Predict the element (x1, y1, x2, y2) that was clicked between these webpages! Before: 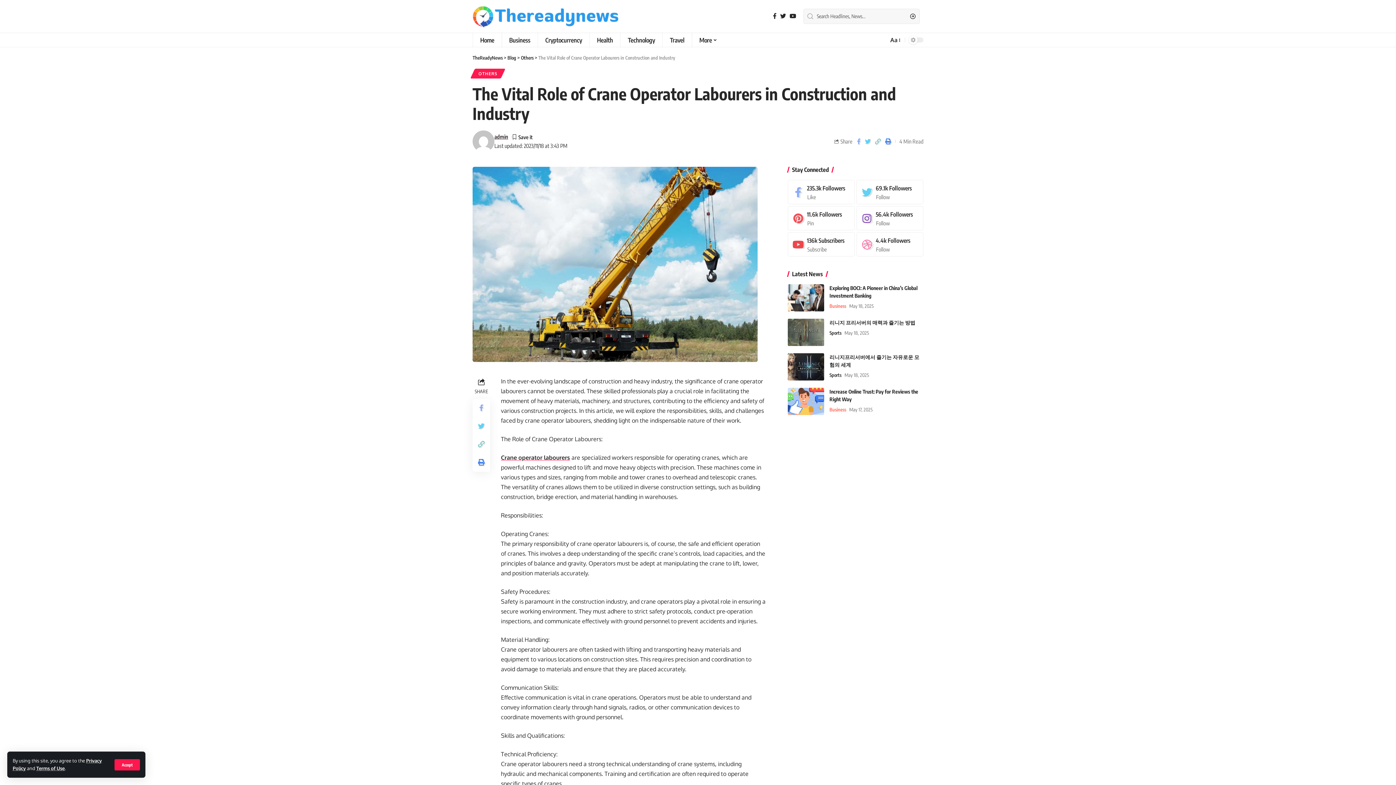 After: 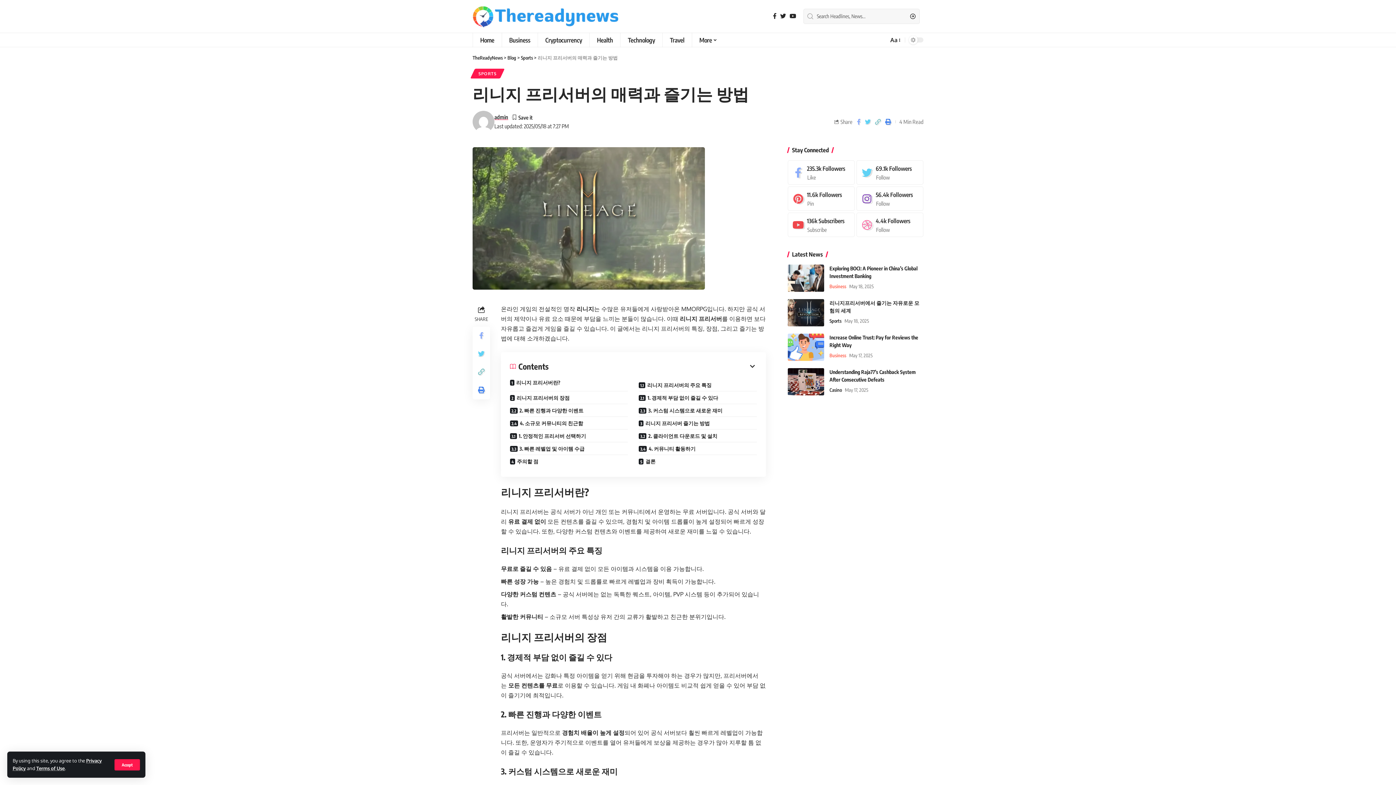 Action: label: 리니지 프리서버의 매력과 즐기는 방법 bbox: (829, 319, 915, 325)